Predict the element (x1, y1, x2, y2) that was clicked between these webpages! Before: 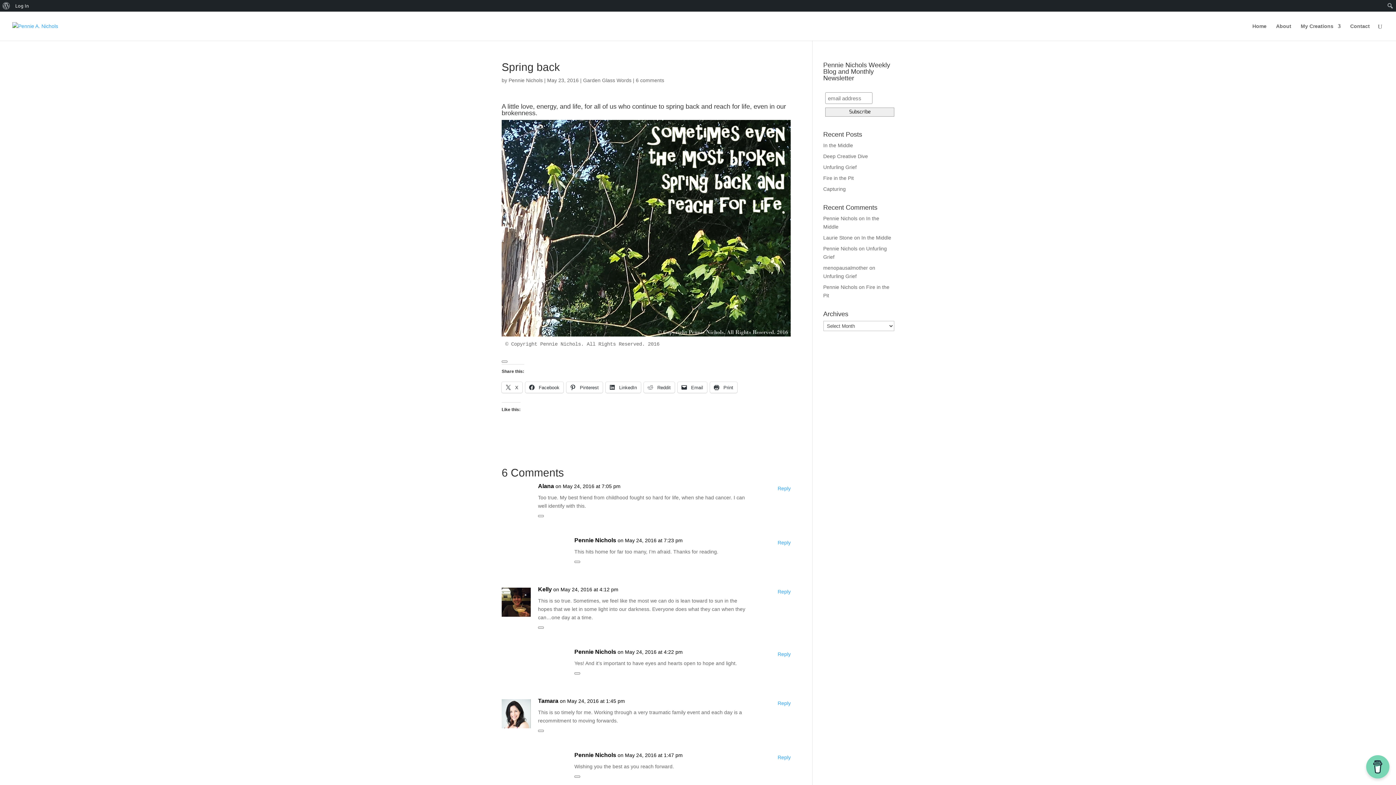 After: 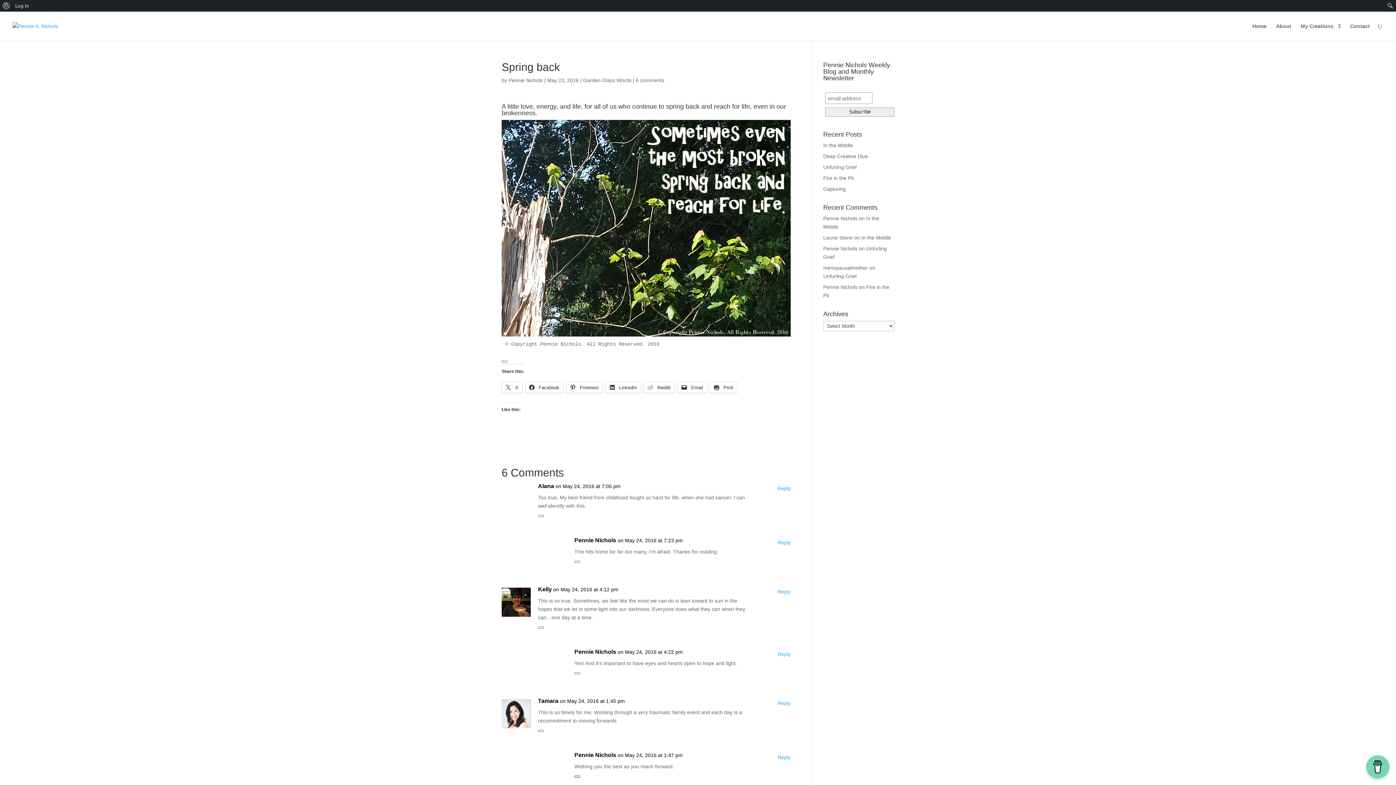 Action: label: Like Button bbox: (574, 776, 580, 778)